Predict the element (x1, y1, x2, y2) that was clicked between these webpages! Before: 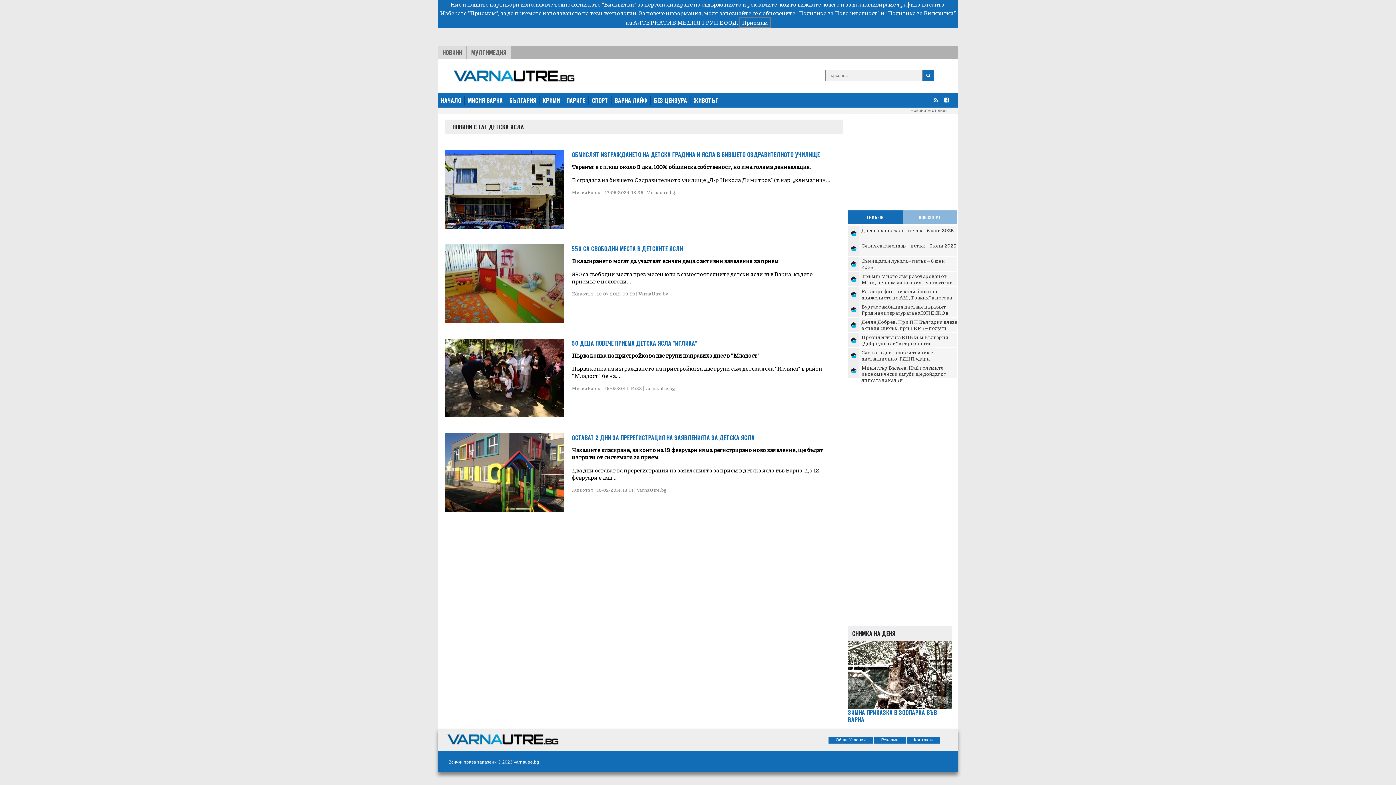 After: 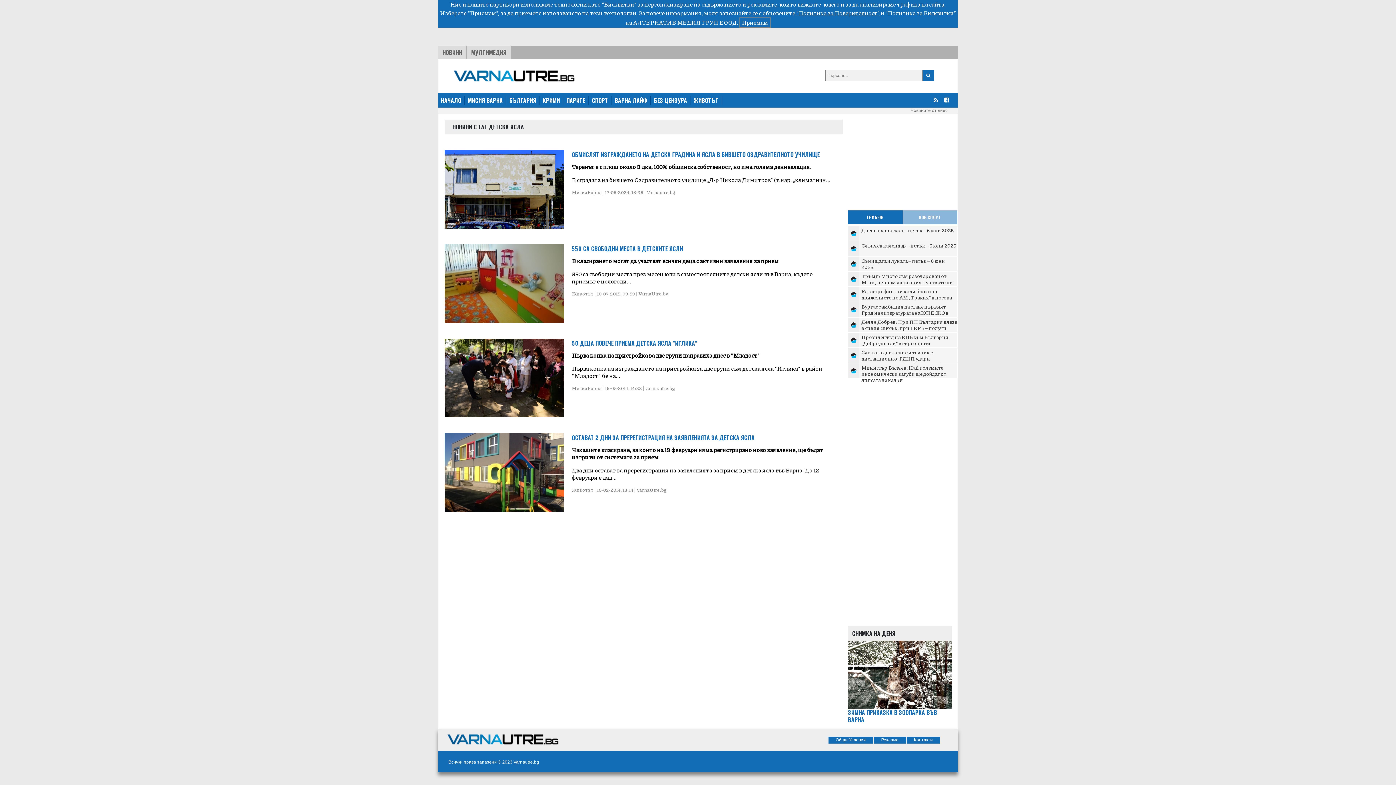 Action: label: “Политика за Поверителност” bbox: (796, 8, 879, 17)